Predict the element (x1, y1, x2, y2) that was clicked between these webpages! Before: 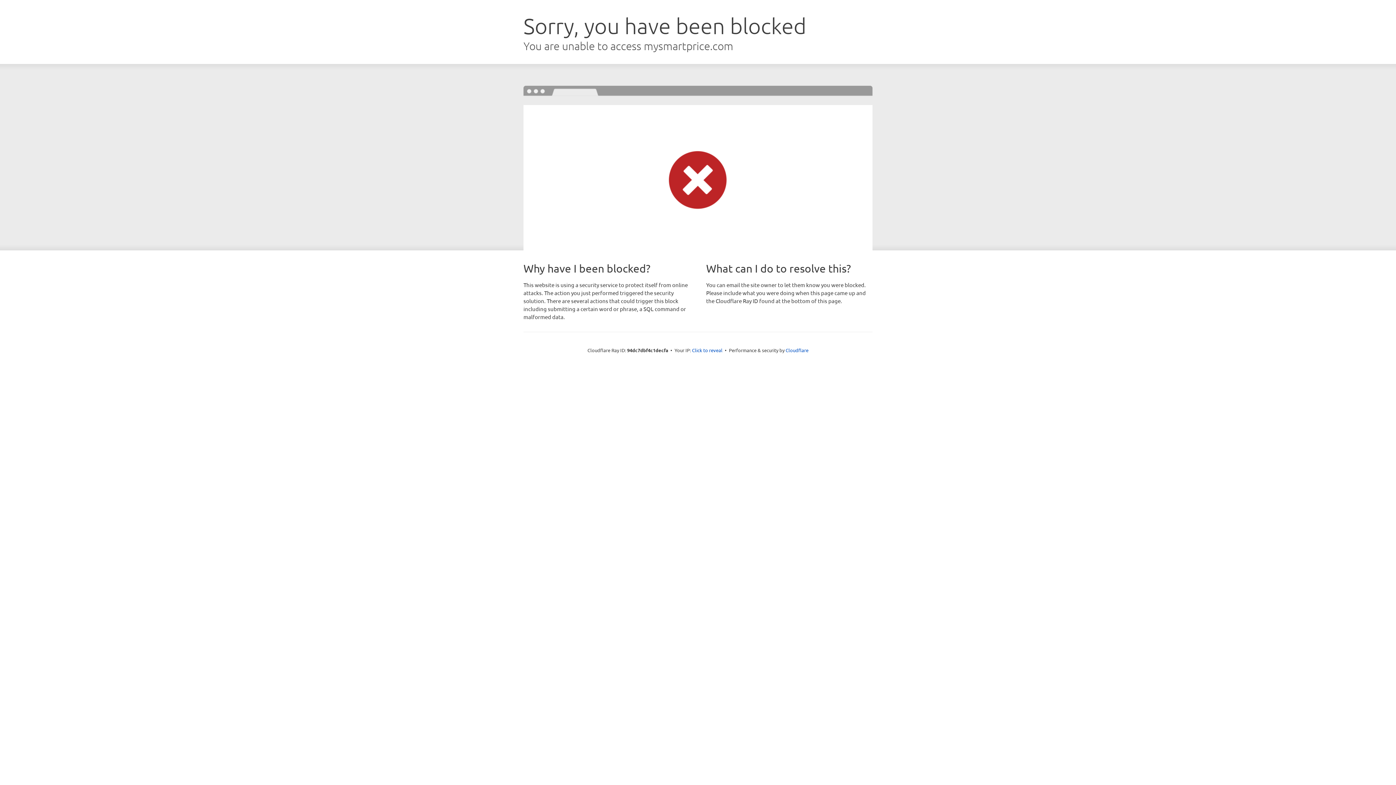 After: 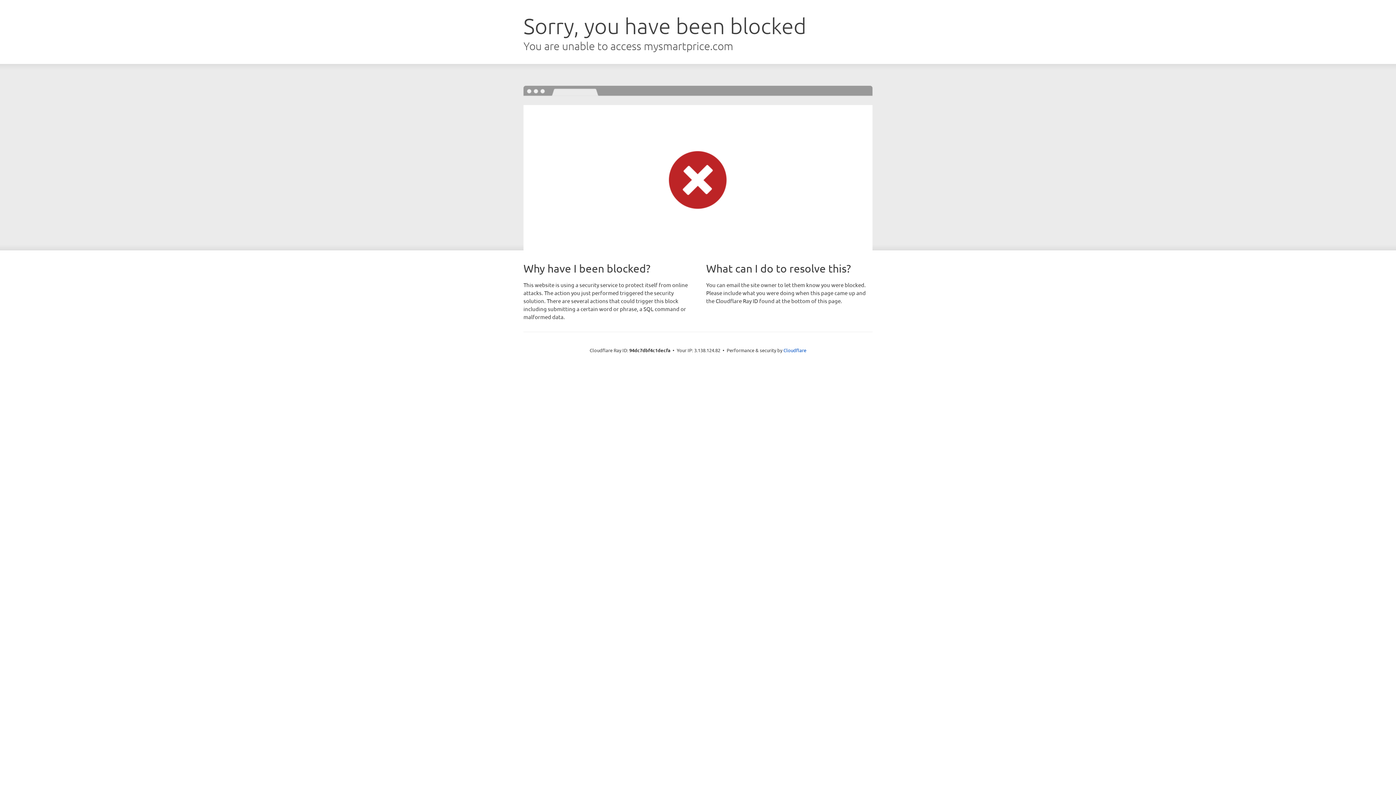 Action: bbox: (692, 346, 722, 353) label: Click to reveal